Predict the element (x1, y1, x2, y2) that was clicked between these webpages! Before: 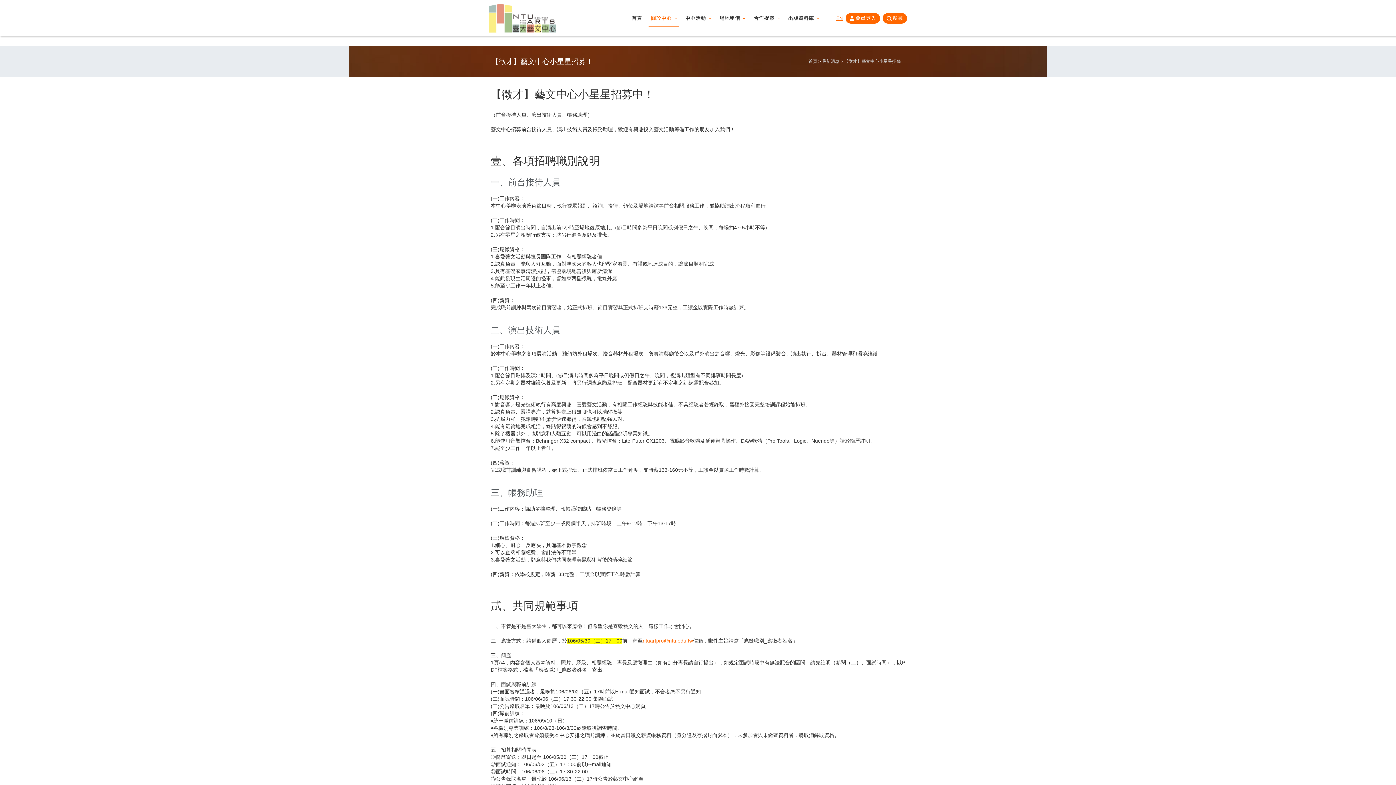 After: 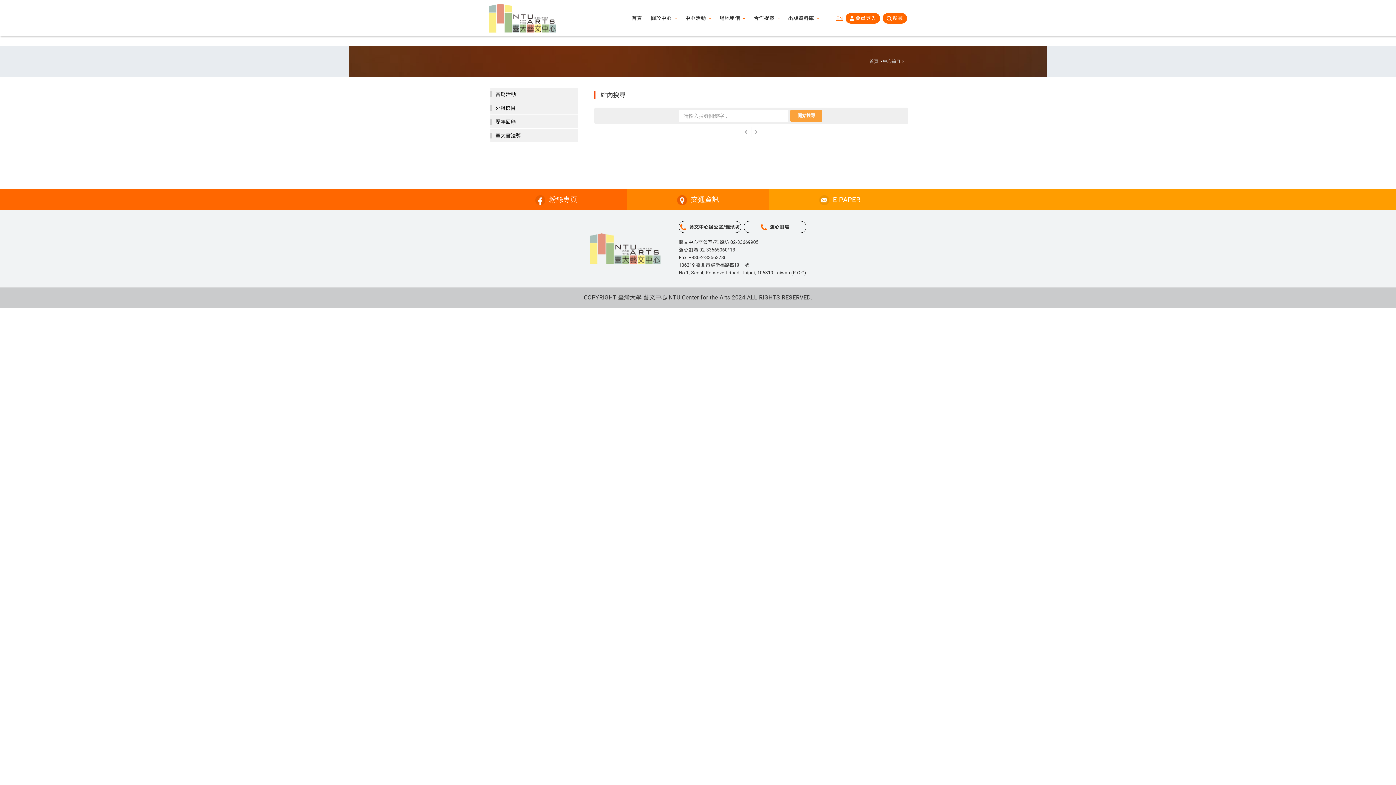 Action: label: 搜尋 bbox: (883, 12, 907, 23)